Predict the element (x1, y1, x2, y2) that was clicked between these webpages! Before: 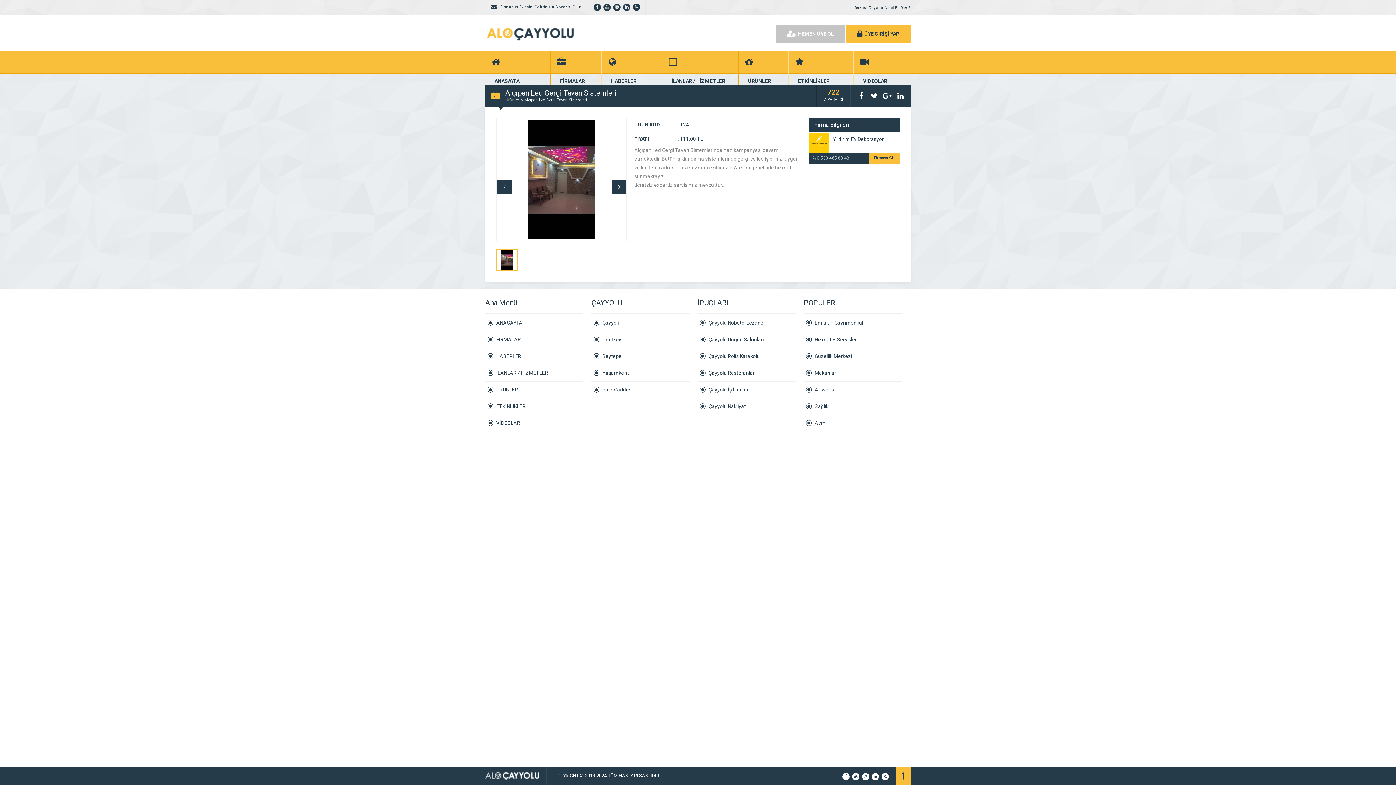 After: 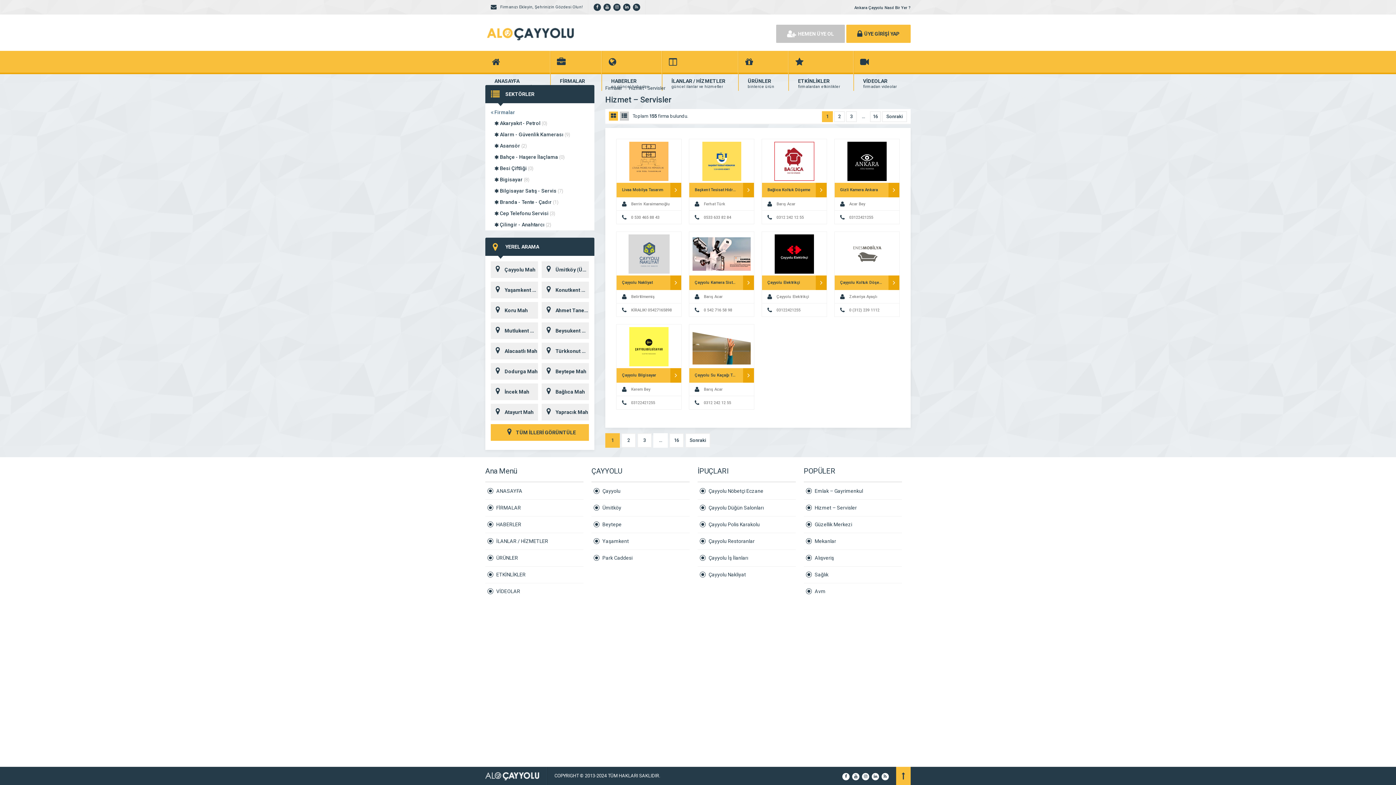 Action: bbox: (804, 331, 902, 348) label: Hizmet – Servisler